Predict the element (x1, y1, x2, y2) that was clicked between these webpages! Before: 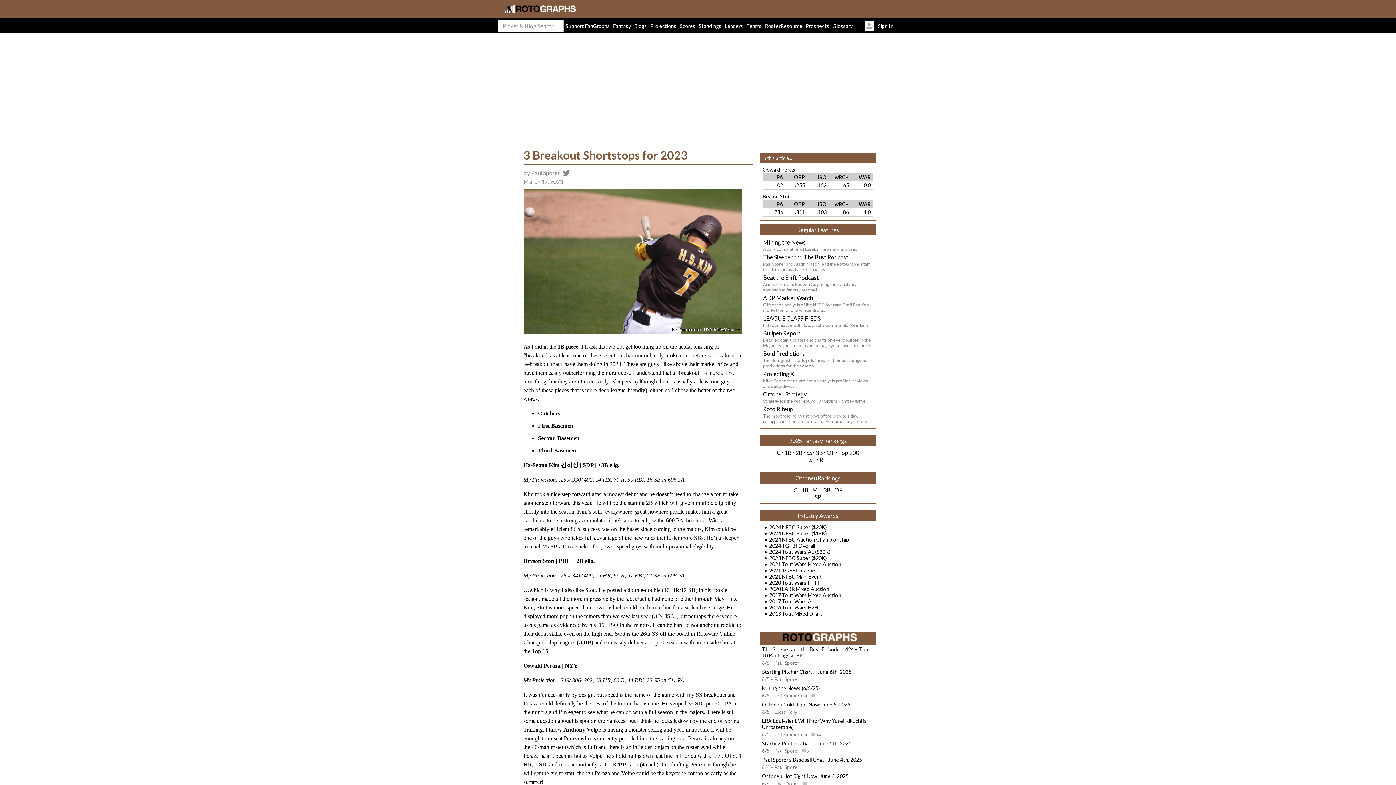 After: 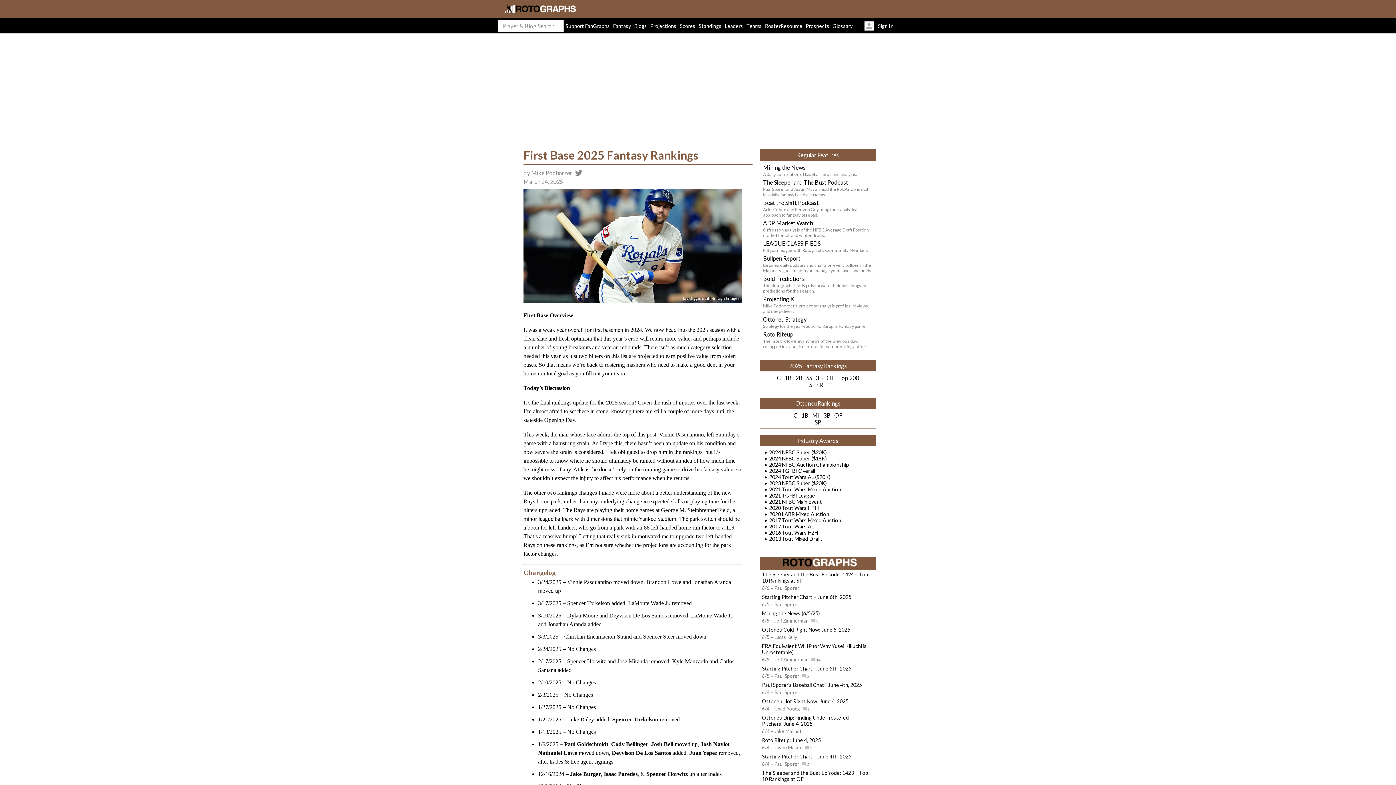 Action: label: 1B bbox: (784, 449, 792, 456)